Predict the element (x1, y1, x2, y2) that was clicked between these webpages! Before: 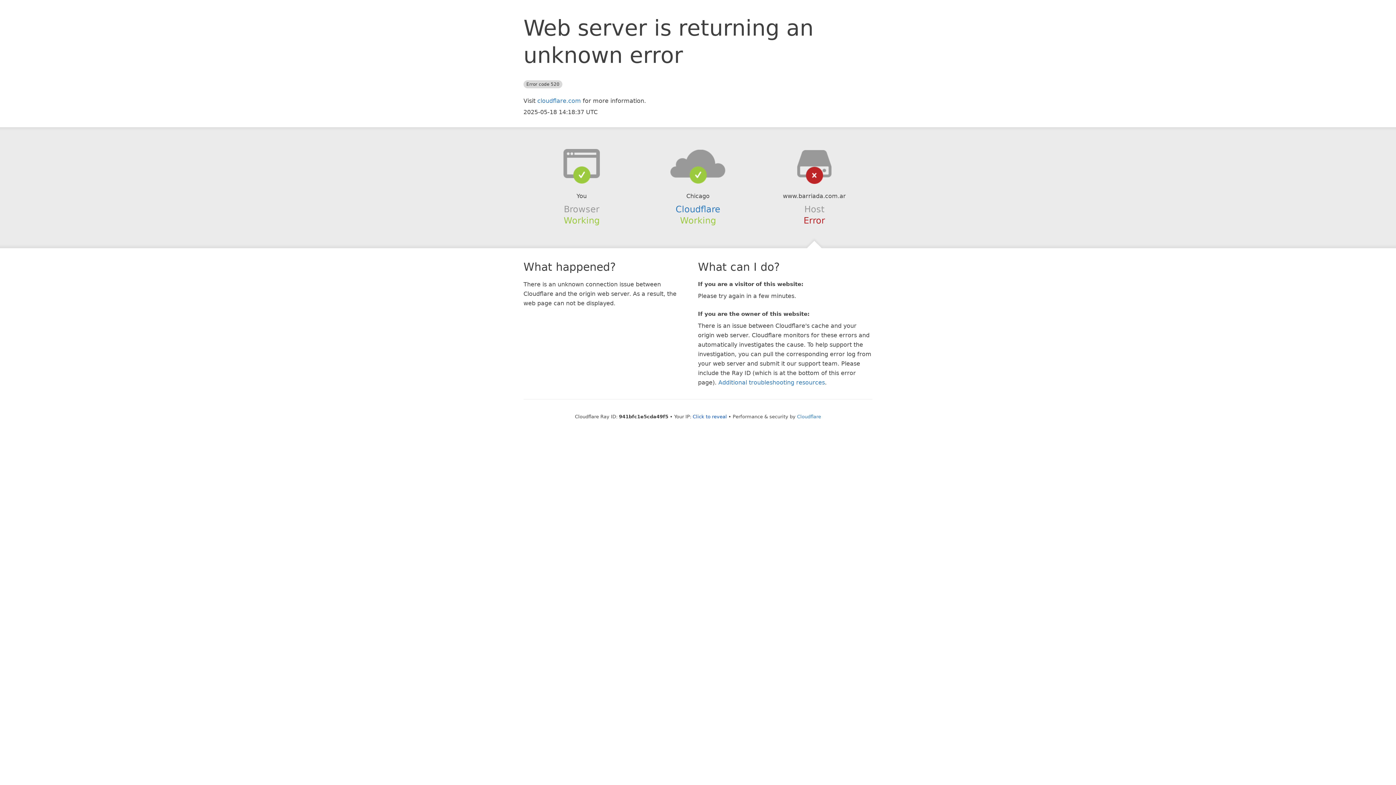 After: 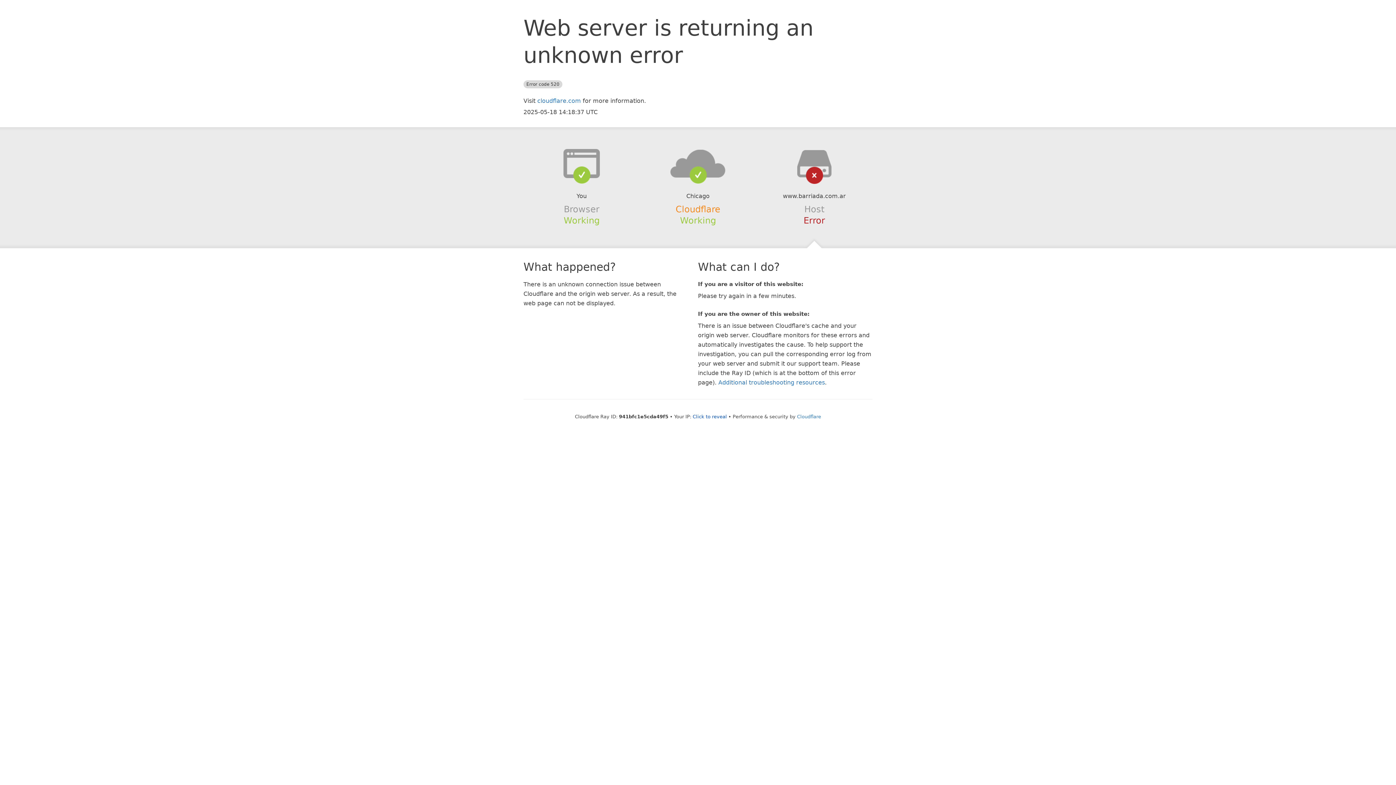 Action: label: Cloudflare bbox: (675, 204, 720, 214)